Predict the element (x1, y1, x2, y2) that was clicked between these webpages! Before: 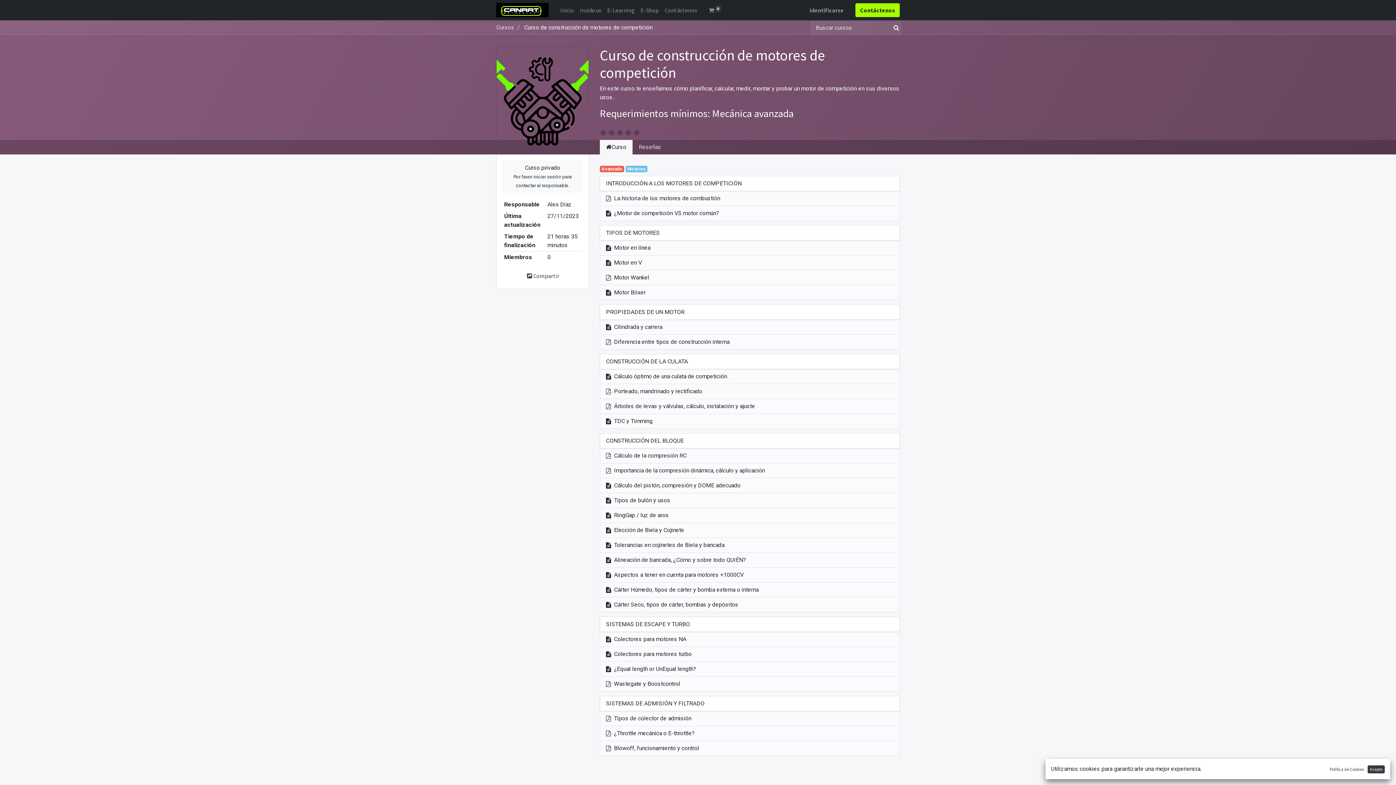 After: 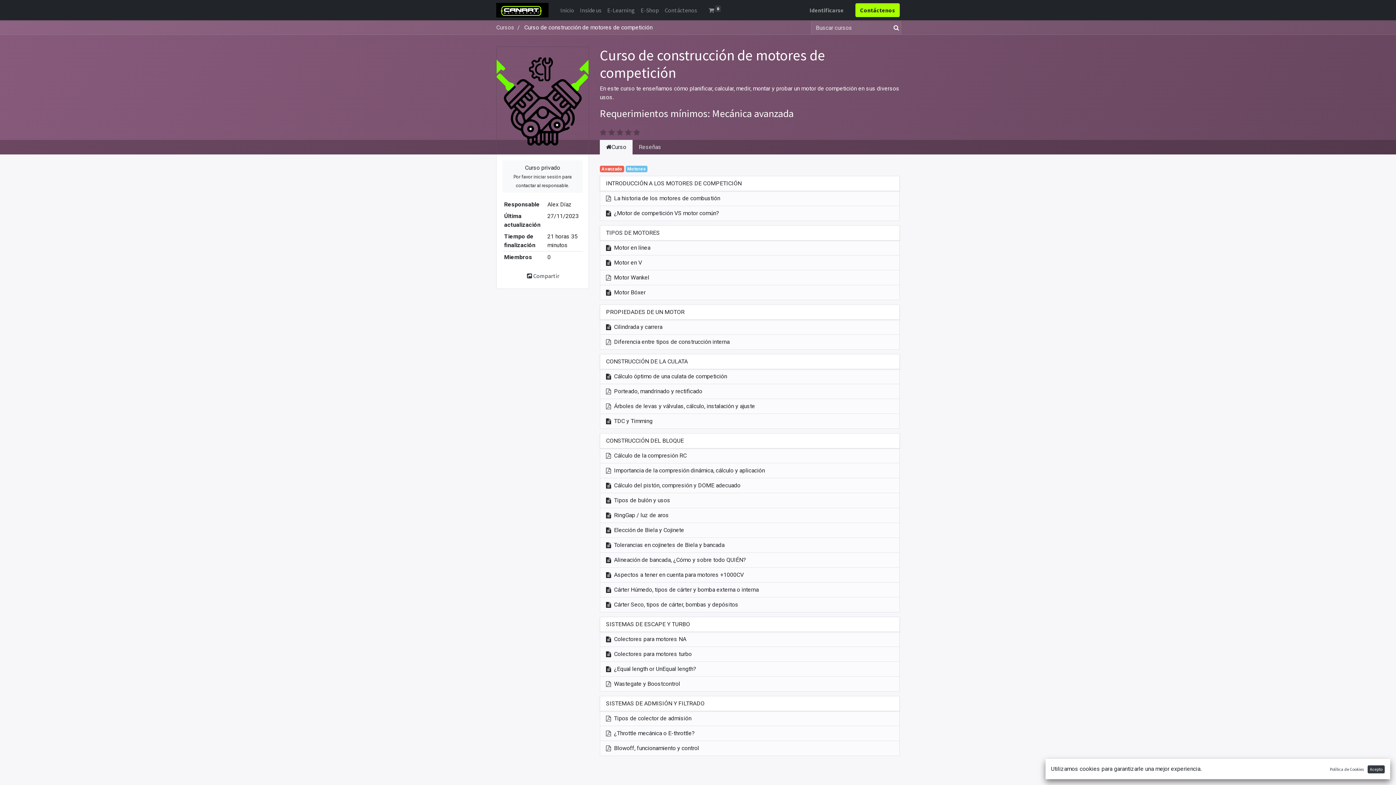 Action: bbox: (600, 131, 632, 145) label: Curso